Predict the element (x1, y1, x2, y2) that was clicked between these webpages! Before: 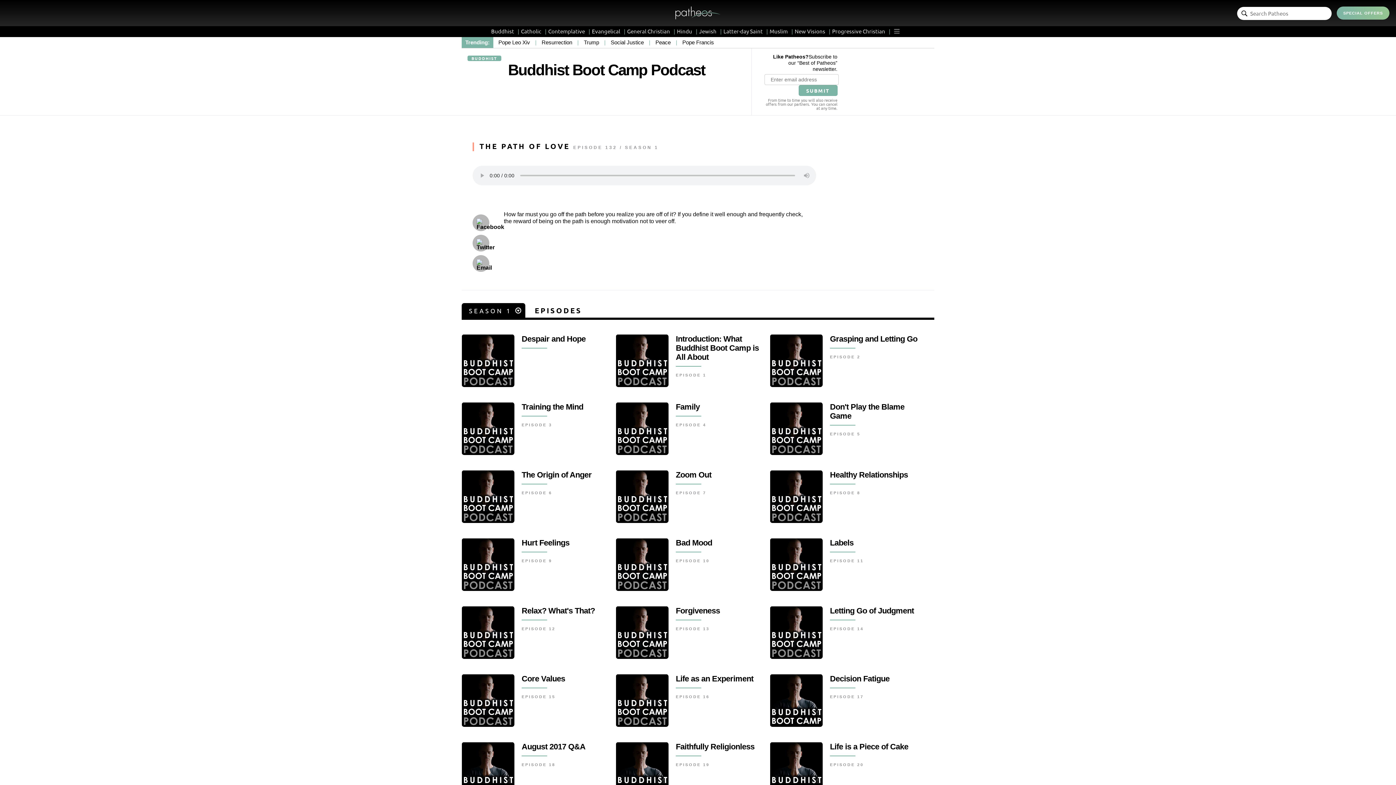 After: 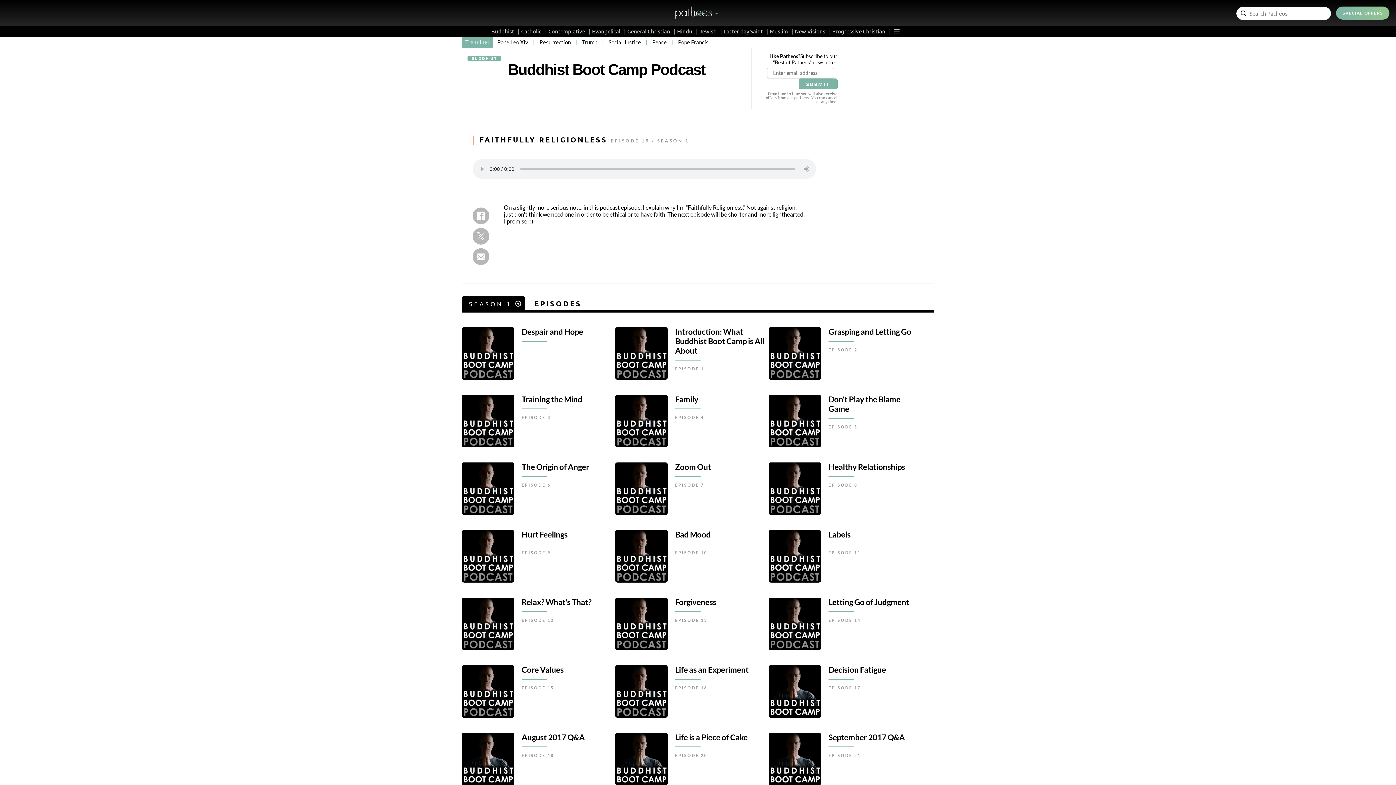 Action: bbox: (676, 742, 754, 751) label: Faithfully Religionless